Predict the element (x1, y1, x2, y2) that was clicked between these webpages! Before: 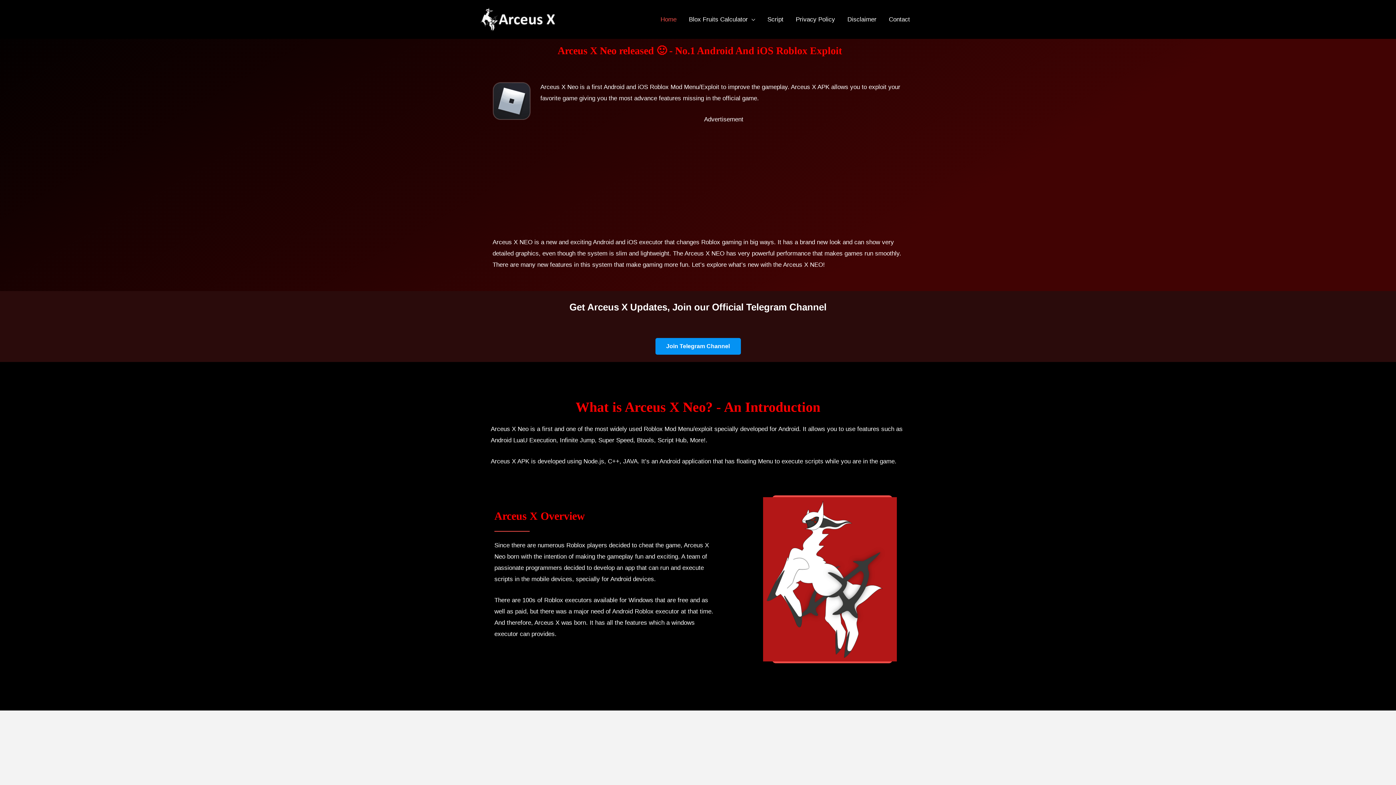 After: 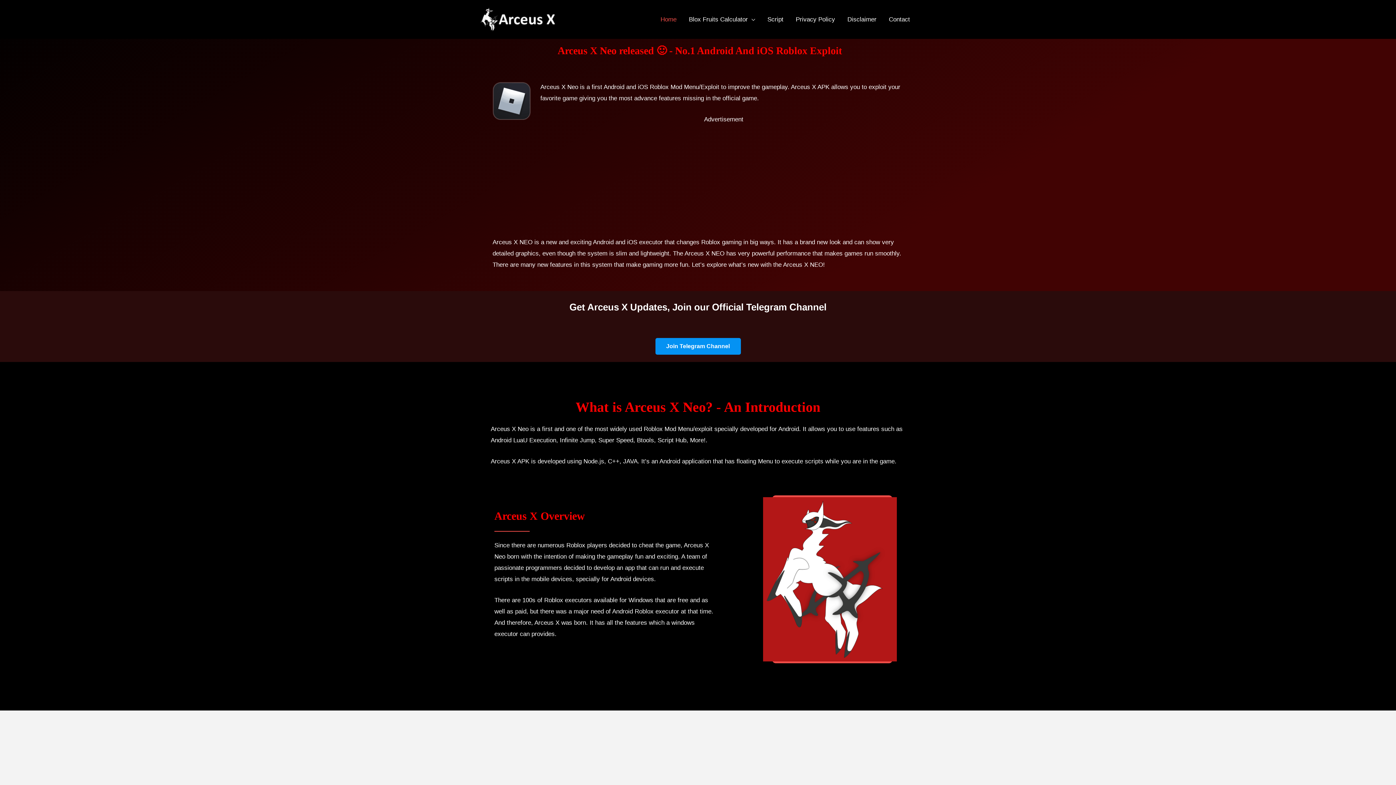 Action: label: Home bbox: (654, 6, 682, 32)